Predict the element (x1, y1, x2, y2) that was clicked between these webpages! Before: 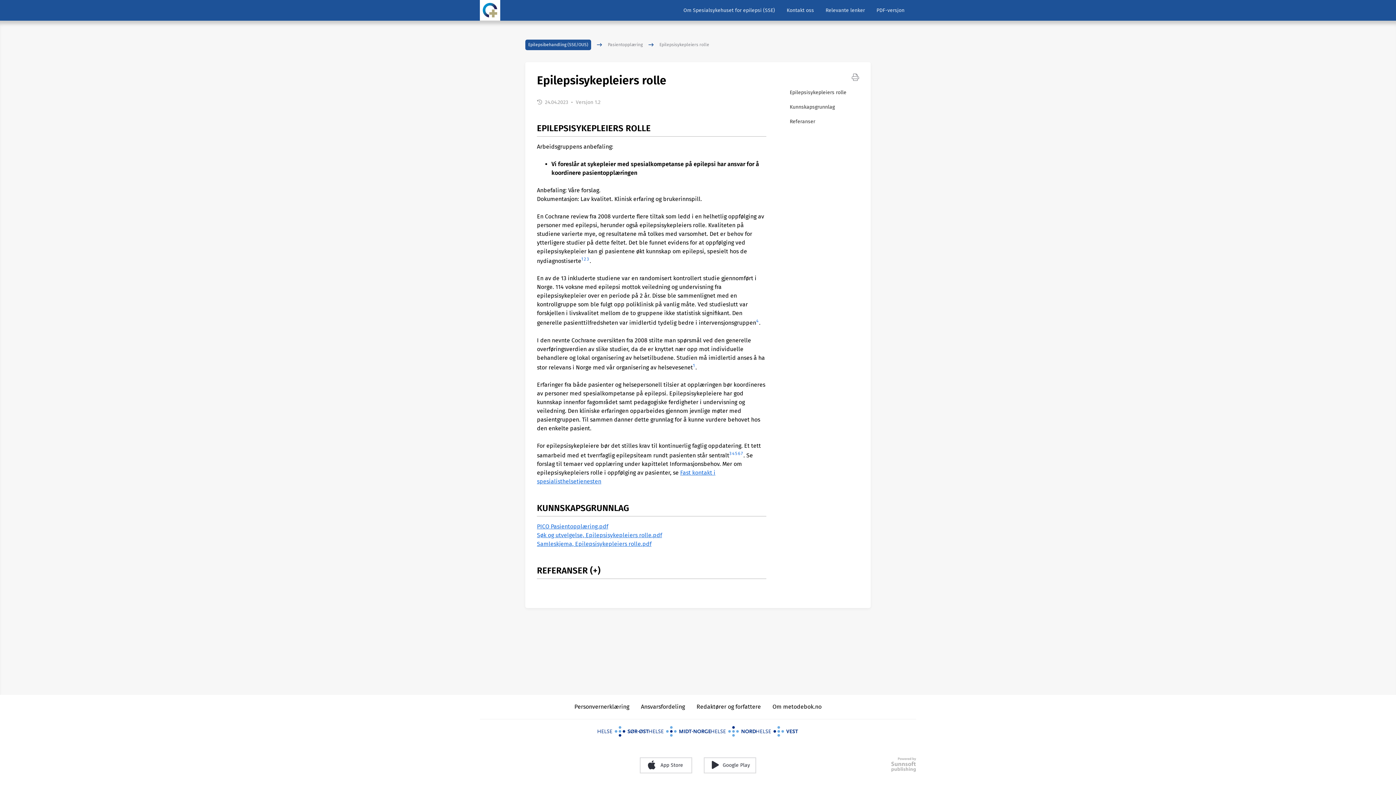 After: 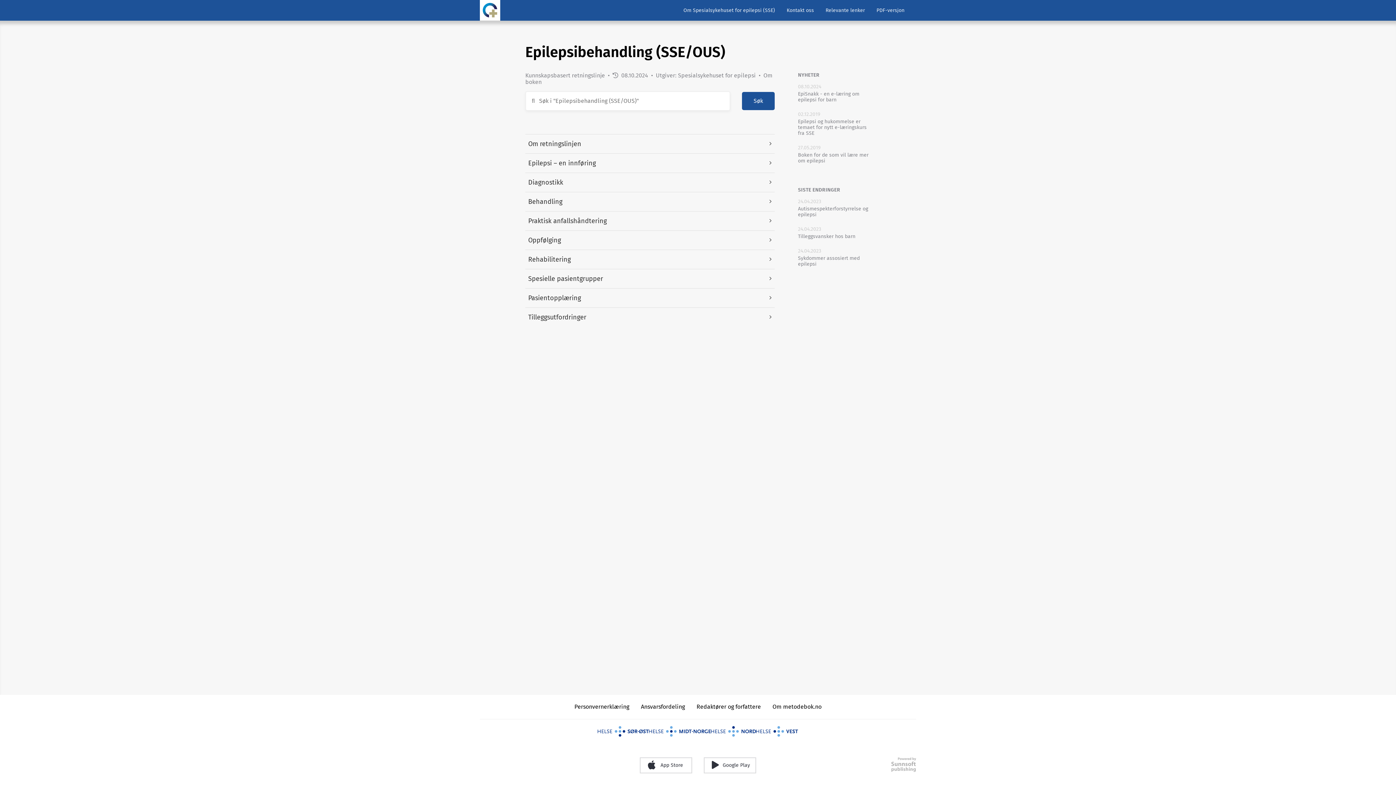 Action: bbox: (525, 39, 591, 50) label: Epilepsibehandling (SSE/OUS)